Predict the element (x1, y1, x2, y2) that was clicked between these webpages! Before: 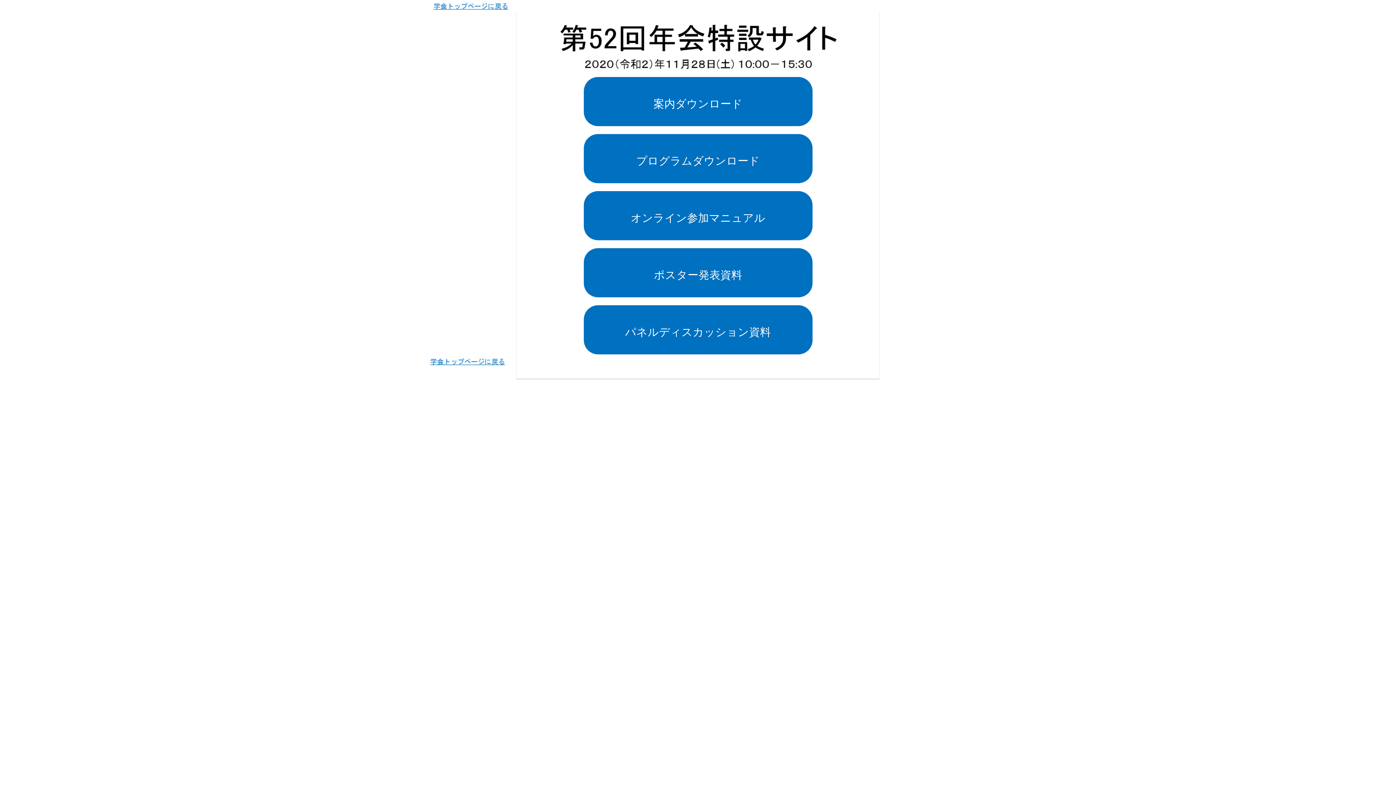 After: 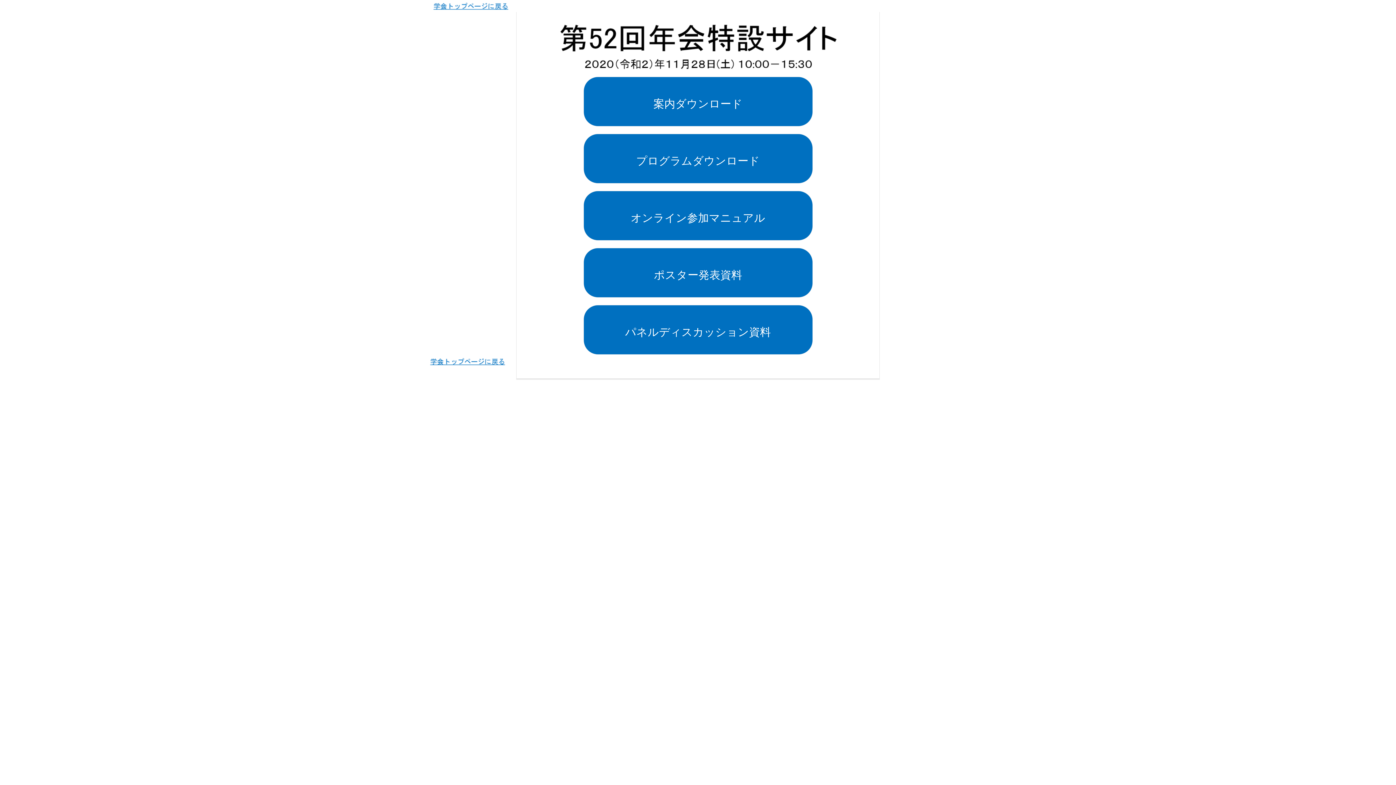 Action: bbox: (527, 20, 868, 70)